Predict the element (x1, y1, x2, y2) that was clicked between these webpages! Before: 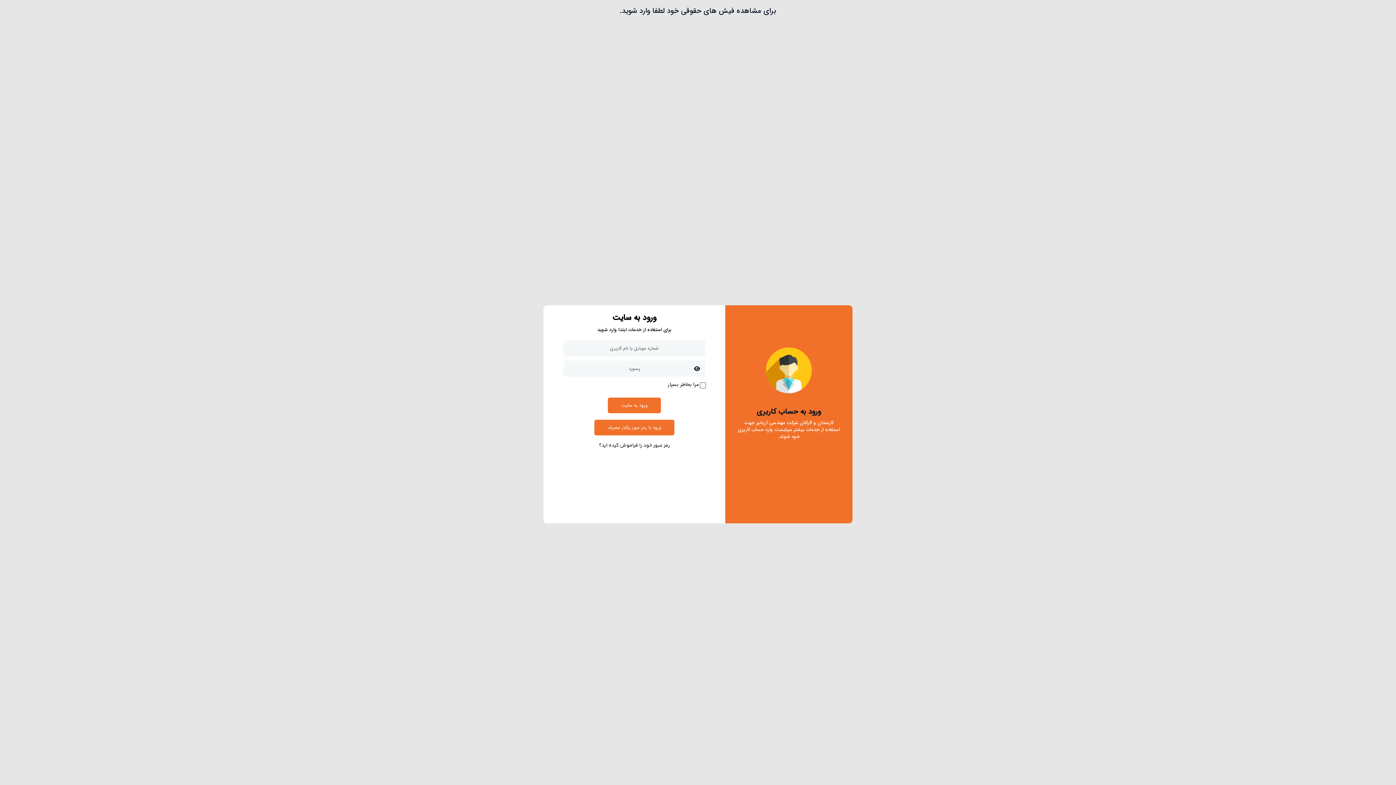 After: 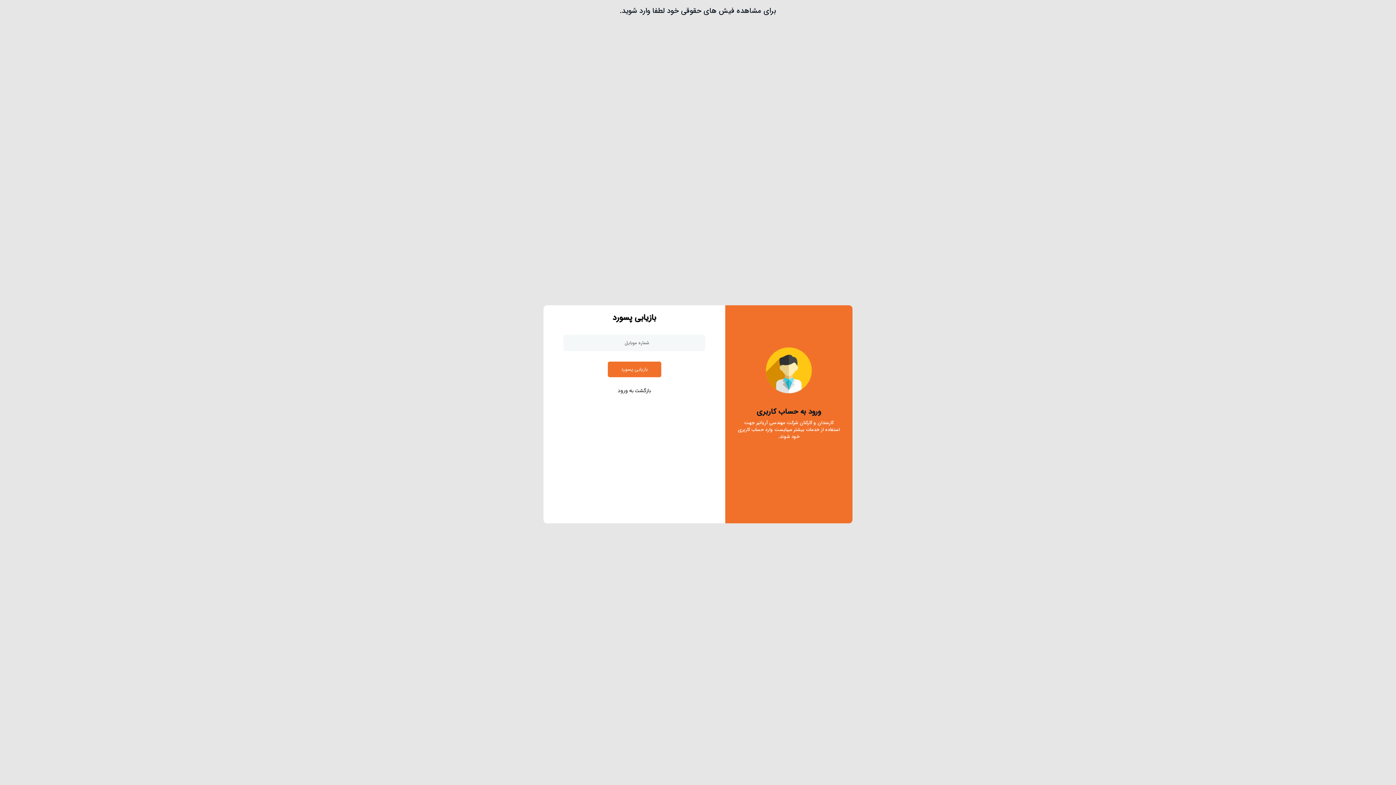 Action: bbox: (599, 441, 670, 449) label: رمز عبور خود را فراموش کرده اید؟